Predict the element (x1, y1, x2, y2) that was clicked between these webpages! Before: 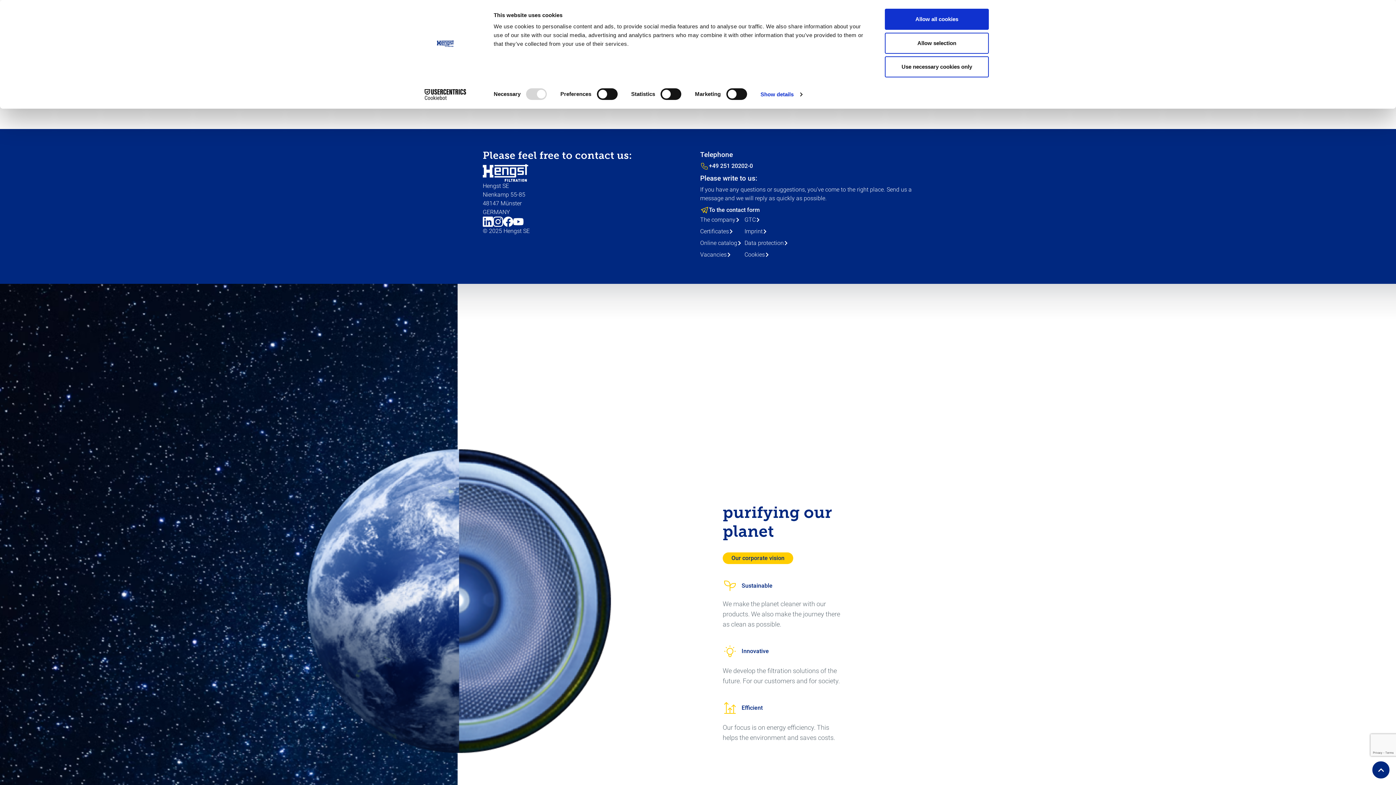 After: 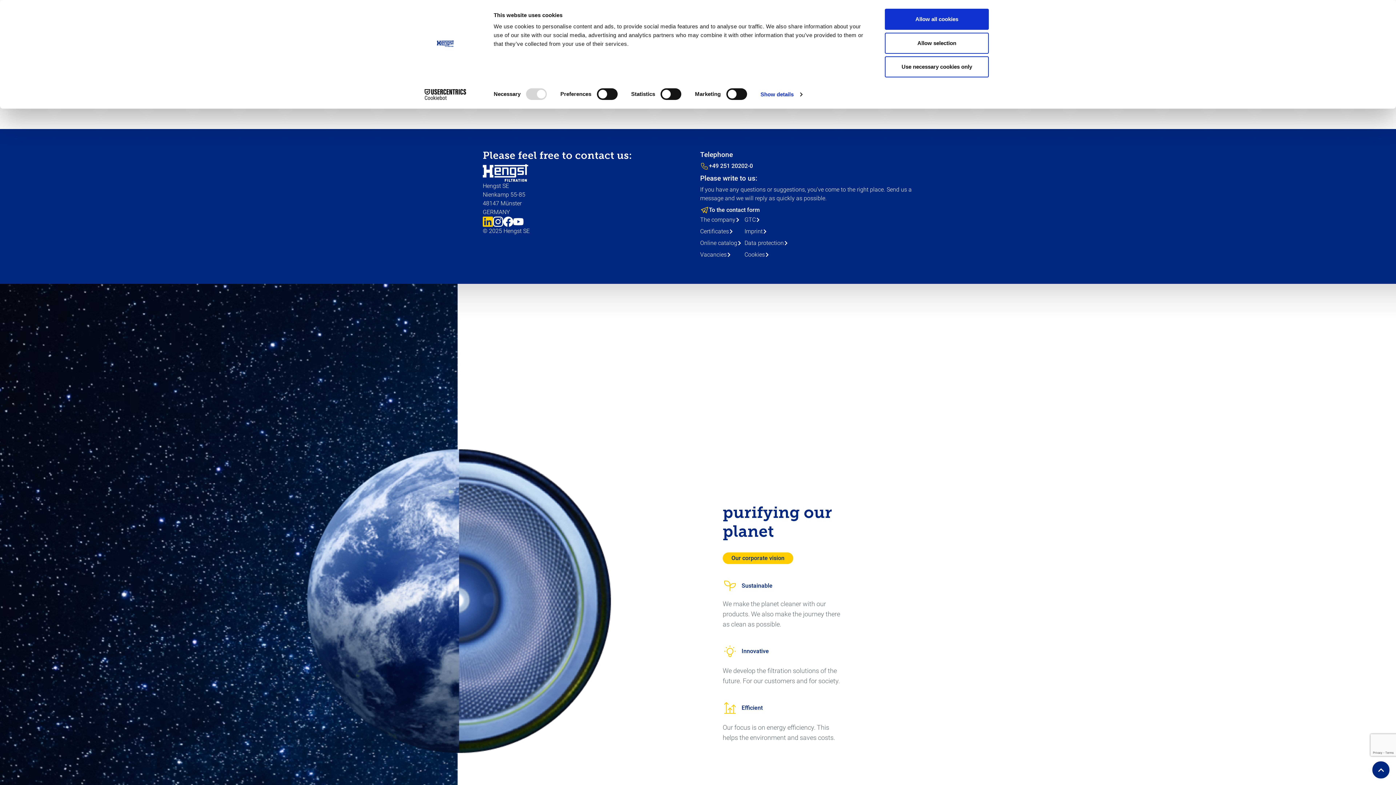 Action: bbox: (482, 216, 493, 226)